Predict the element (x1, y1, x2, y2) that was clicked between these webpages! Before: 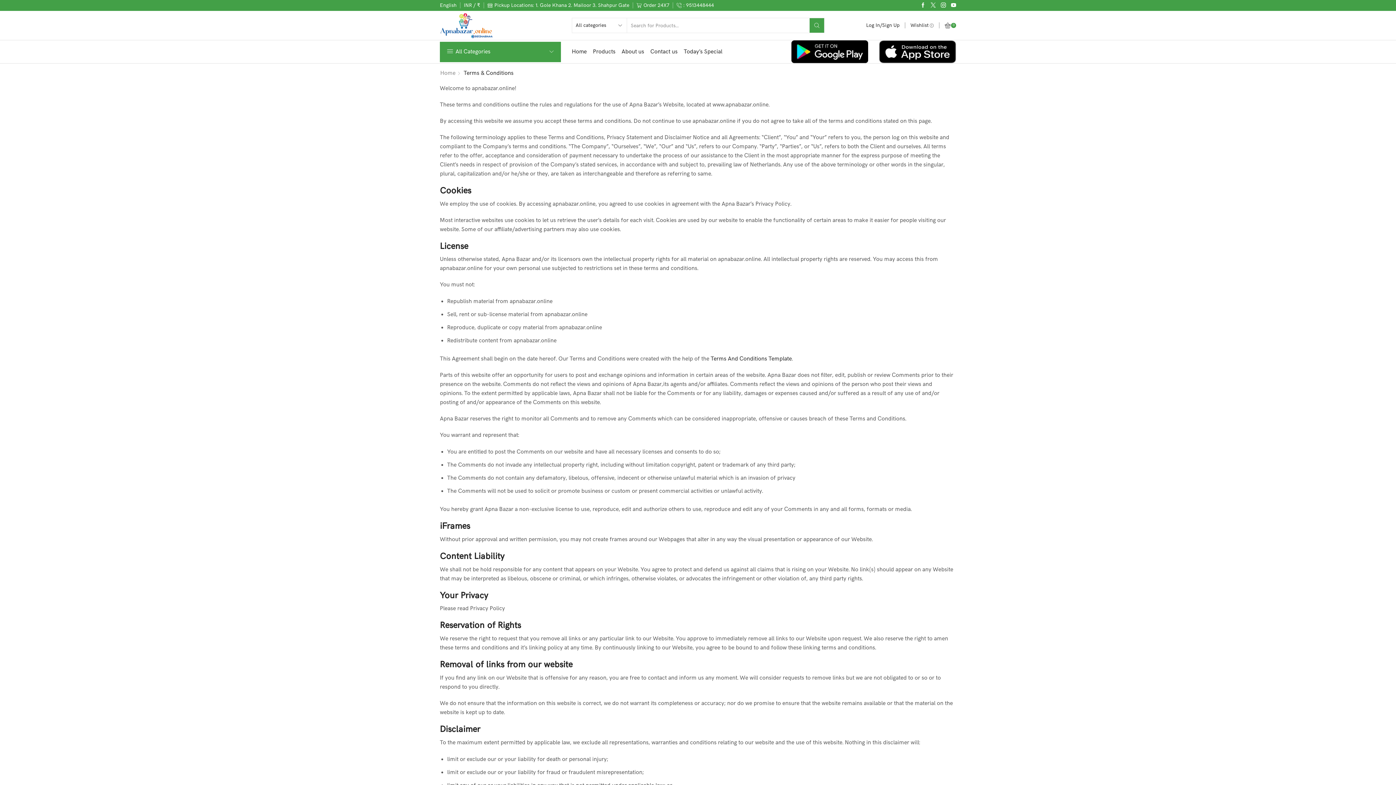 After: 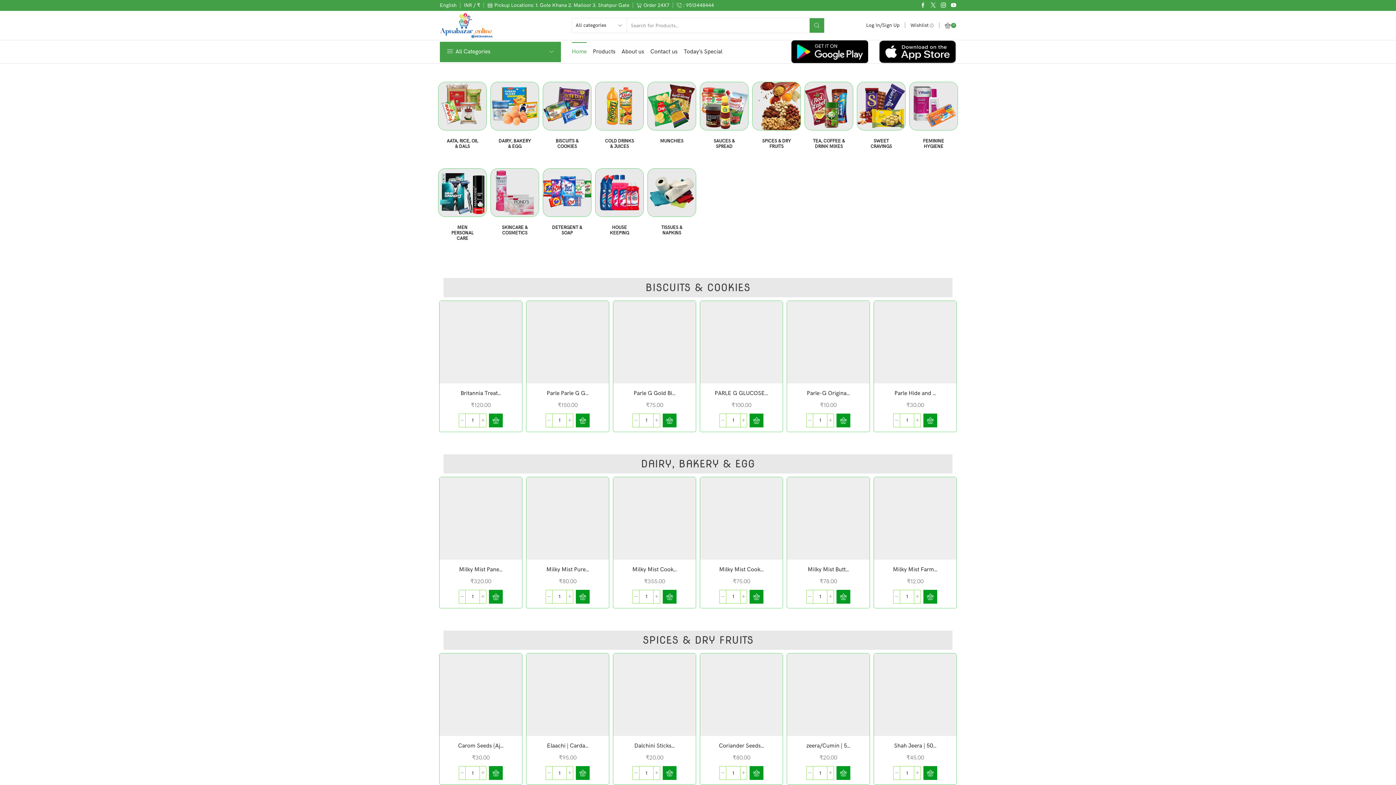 Action: label: Home bbox: (571, 42, 586, 61)